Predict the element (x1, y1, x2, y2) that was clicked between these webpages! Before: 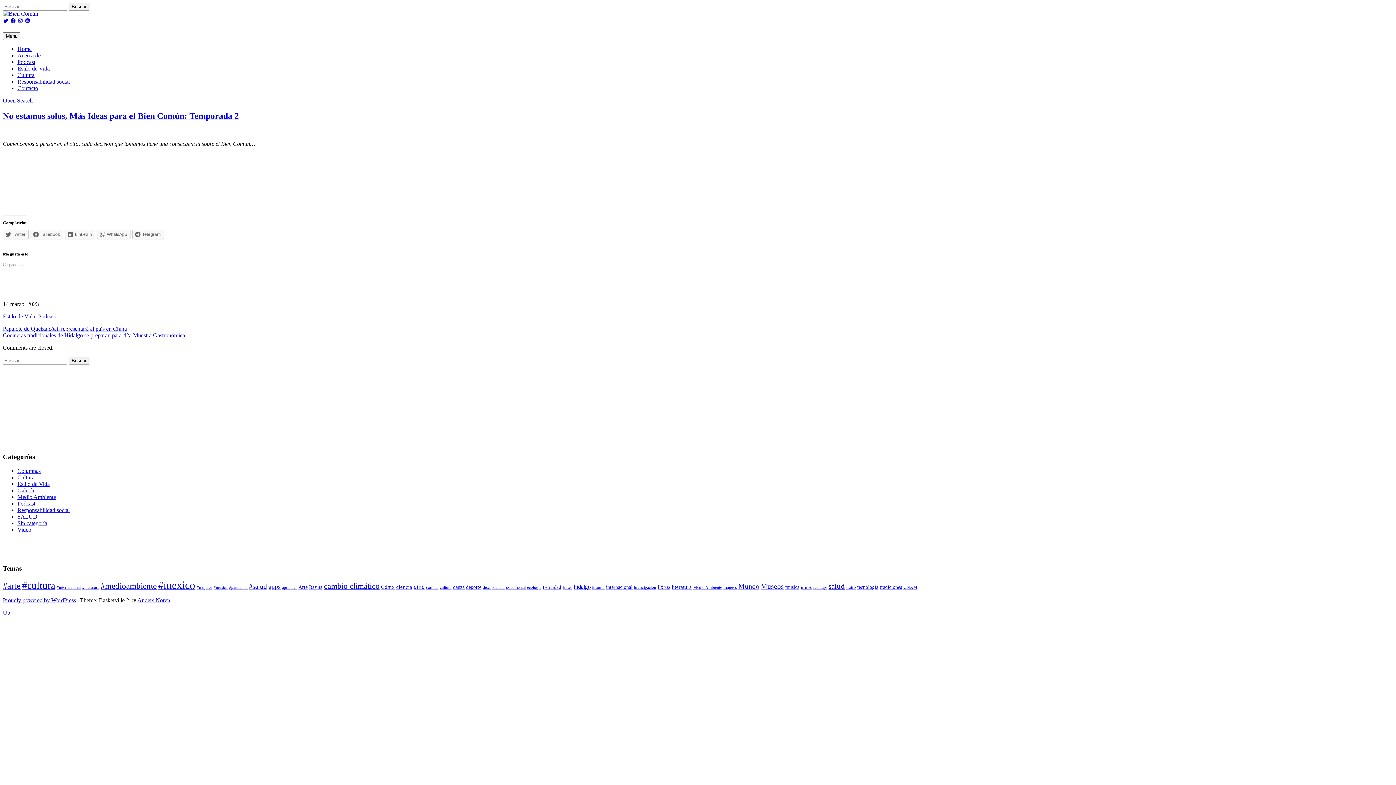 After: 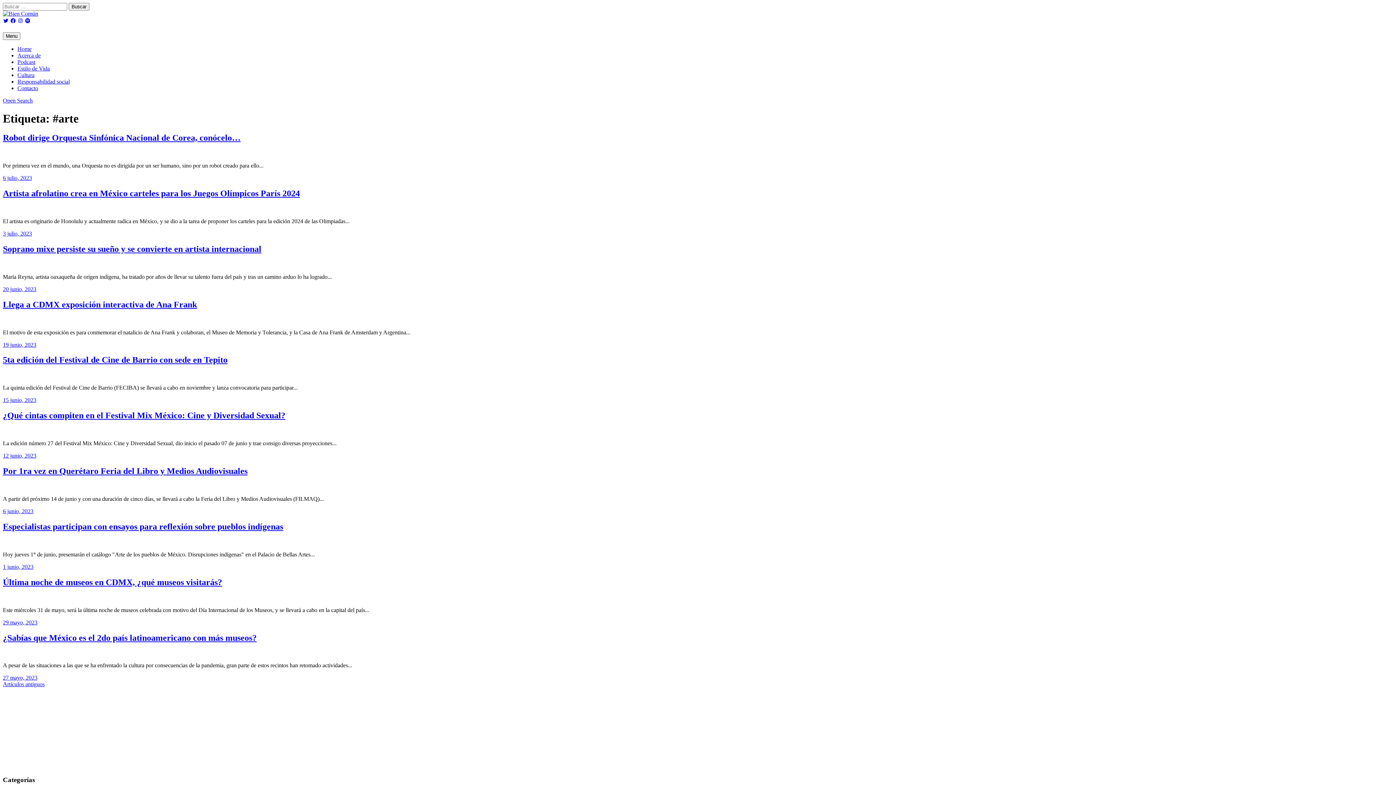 Action: bbox: (2, 581, 20, 590) label: #arte (123 elementos)